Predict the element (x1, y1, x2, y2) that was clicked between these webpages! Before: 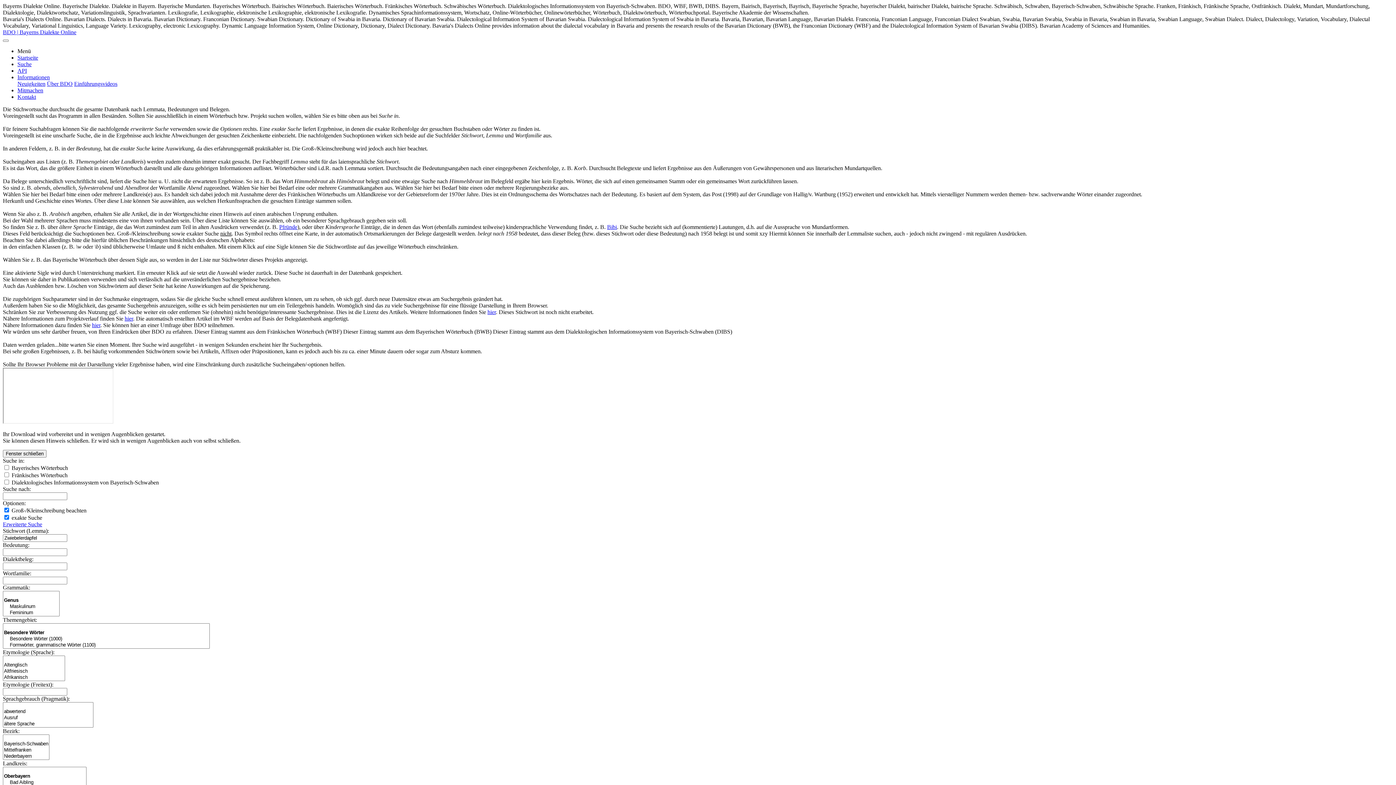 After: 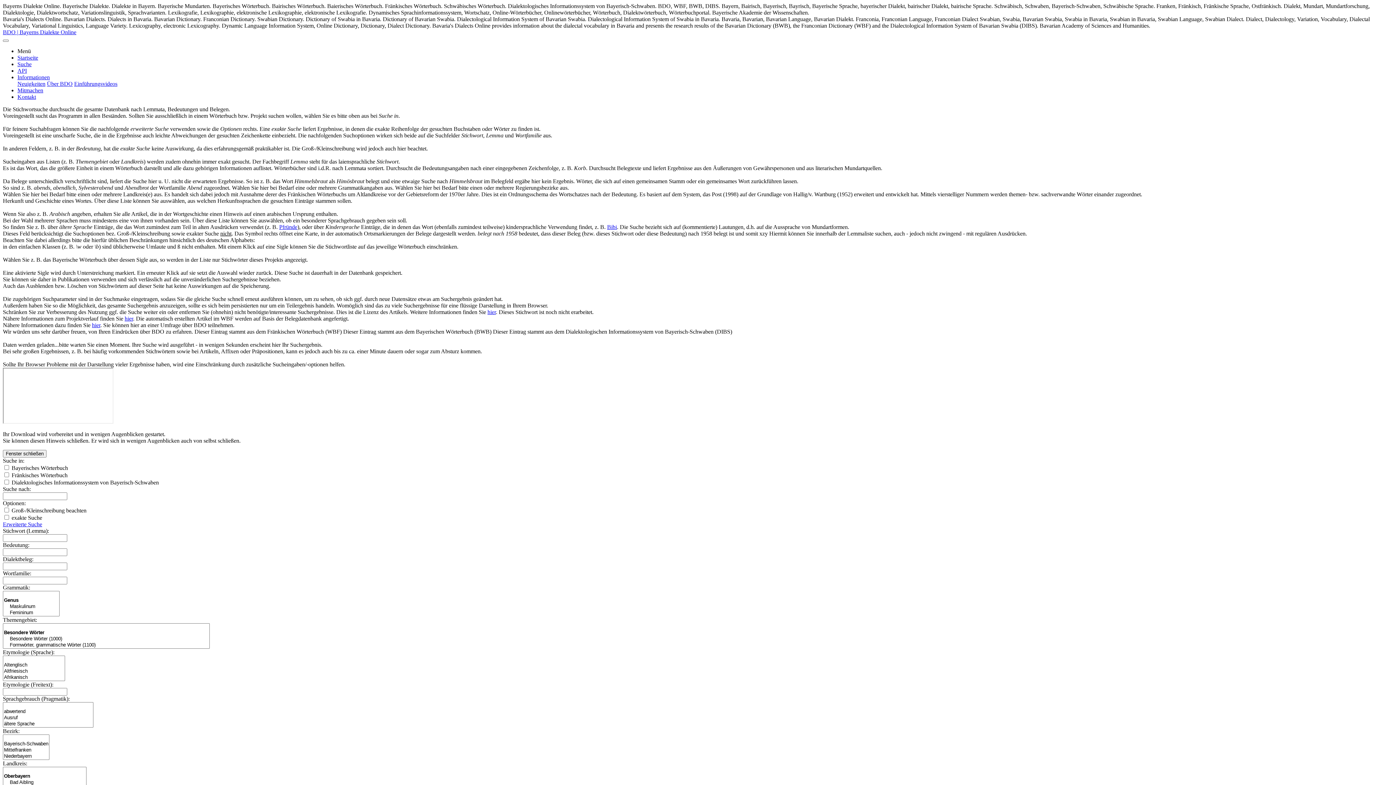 Action: bbox: (17, 61, 31, 67) label: Suche